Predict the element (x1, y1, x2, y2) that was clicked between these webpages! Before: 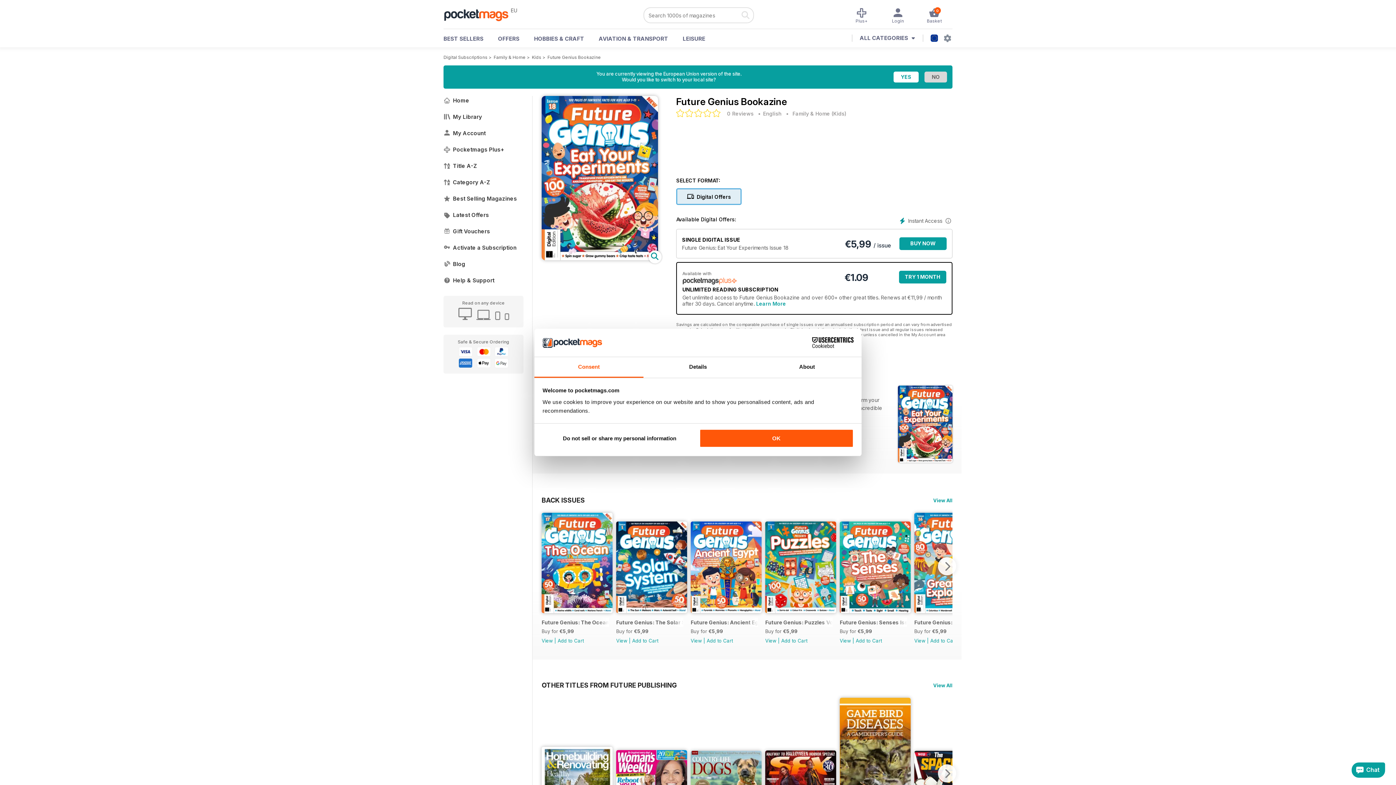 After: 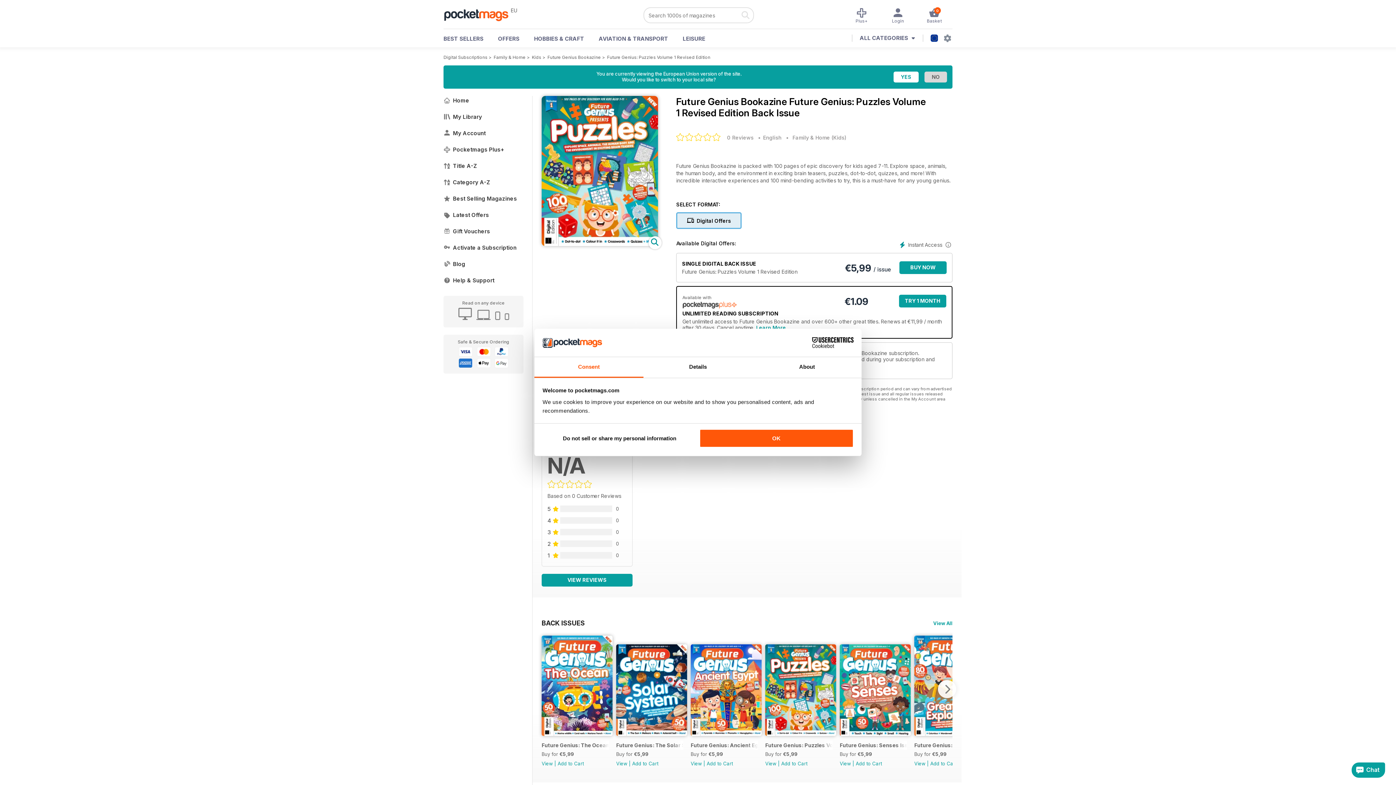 Action: label: View bbox: (765, 638, 776, 643)